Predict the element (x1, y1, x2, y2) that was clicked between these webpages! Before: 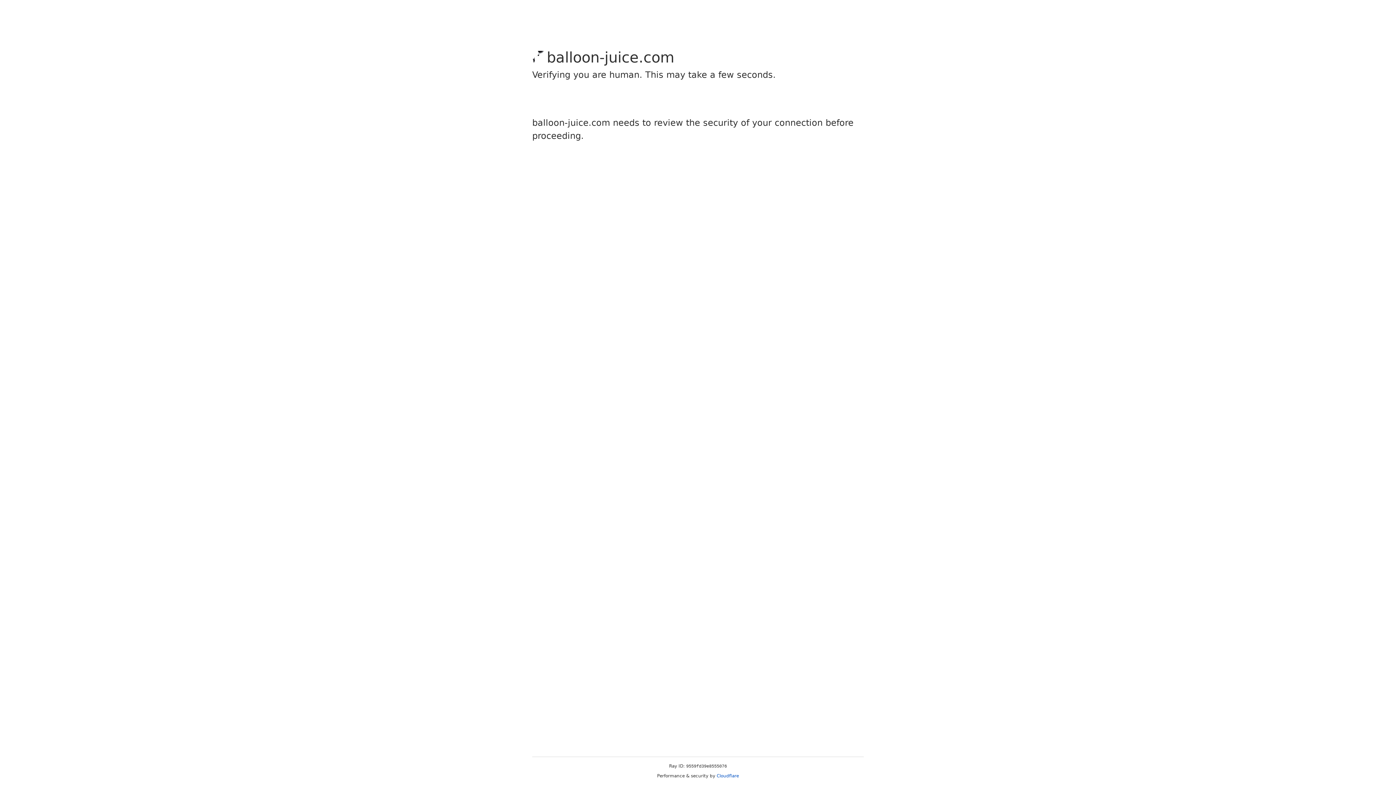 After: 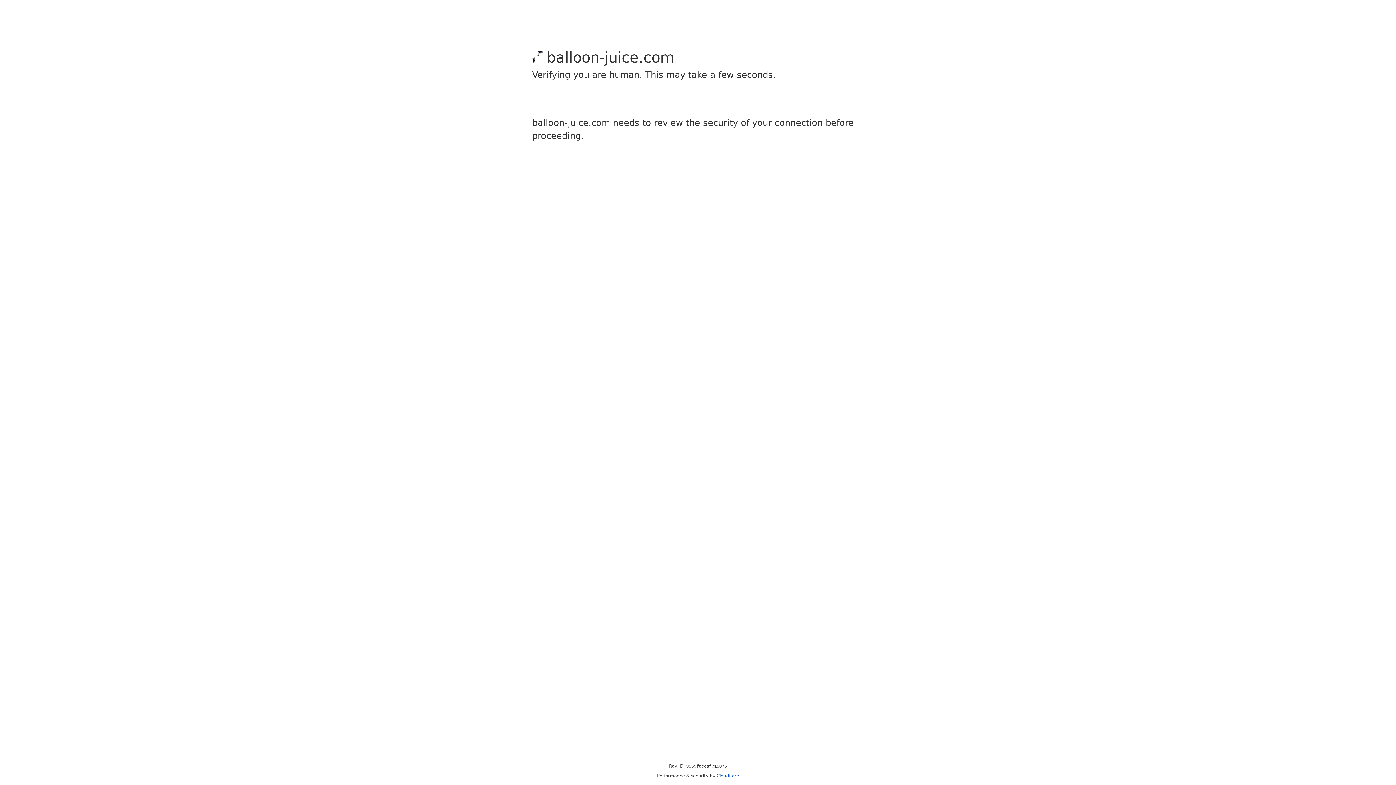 Action: bbox: (716, 773, 739, 778) label: Cloudflare